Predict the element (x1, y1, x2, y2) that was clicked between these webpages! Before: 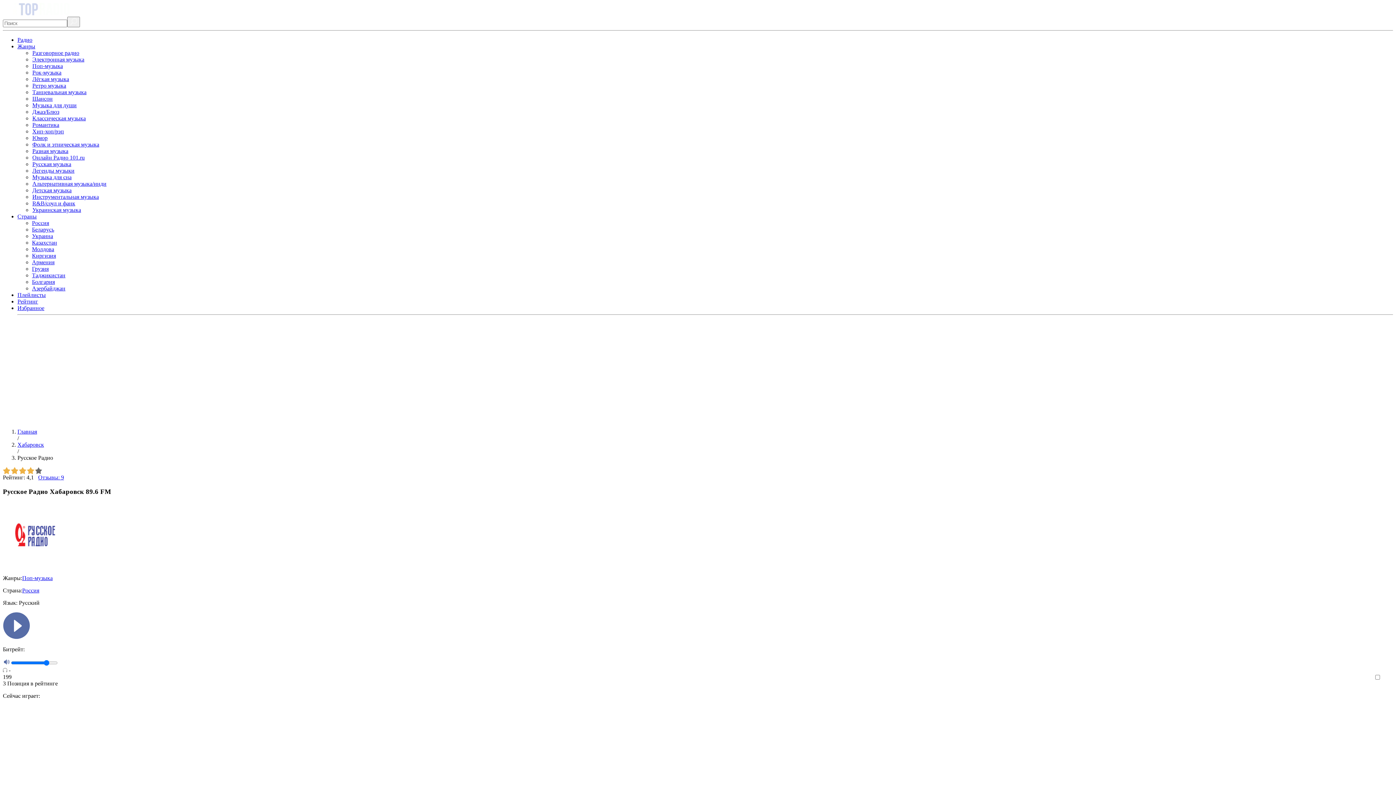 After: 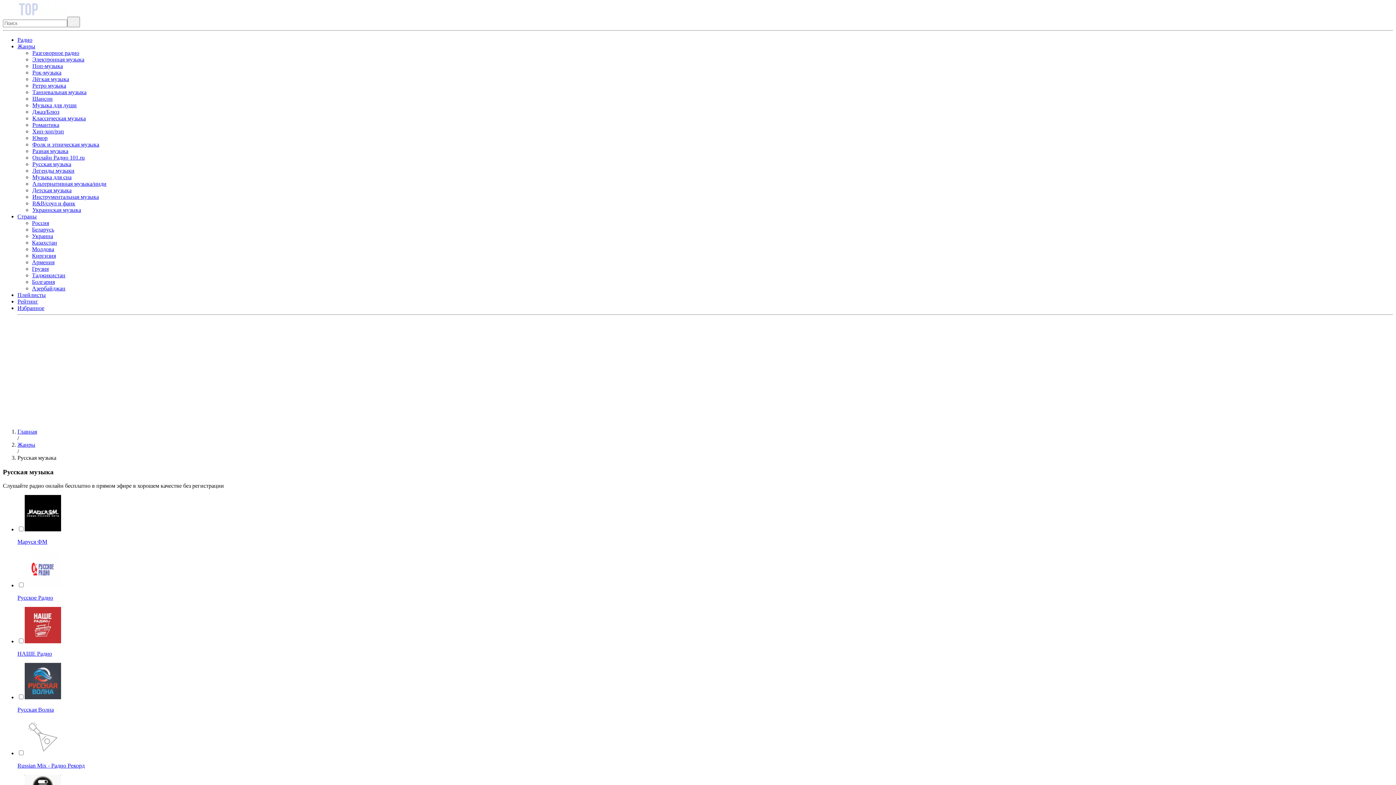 Action: label: Русская музыка bbox: (32, 161, 71, 167)